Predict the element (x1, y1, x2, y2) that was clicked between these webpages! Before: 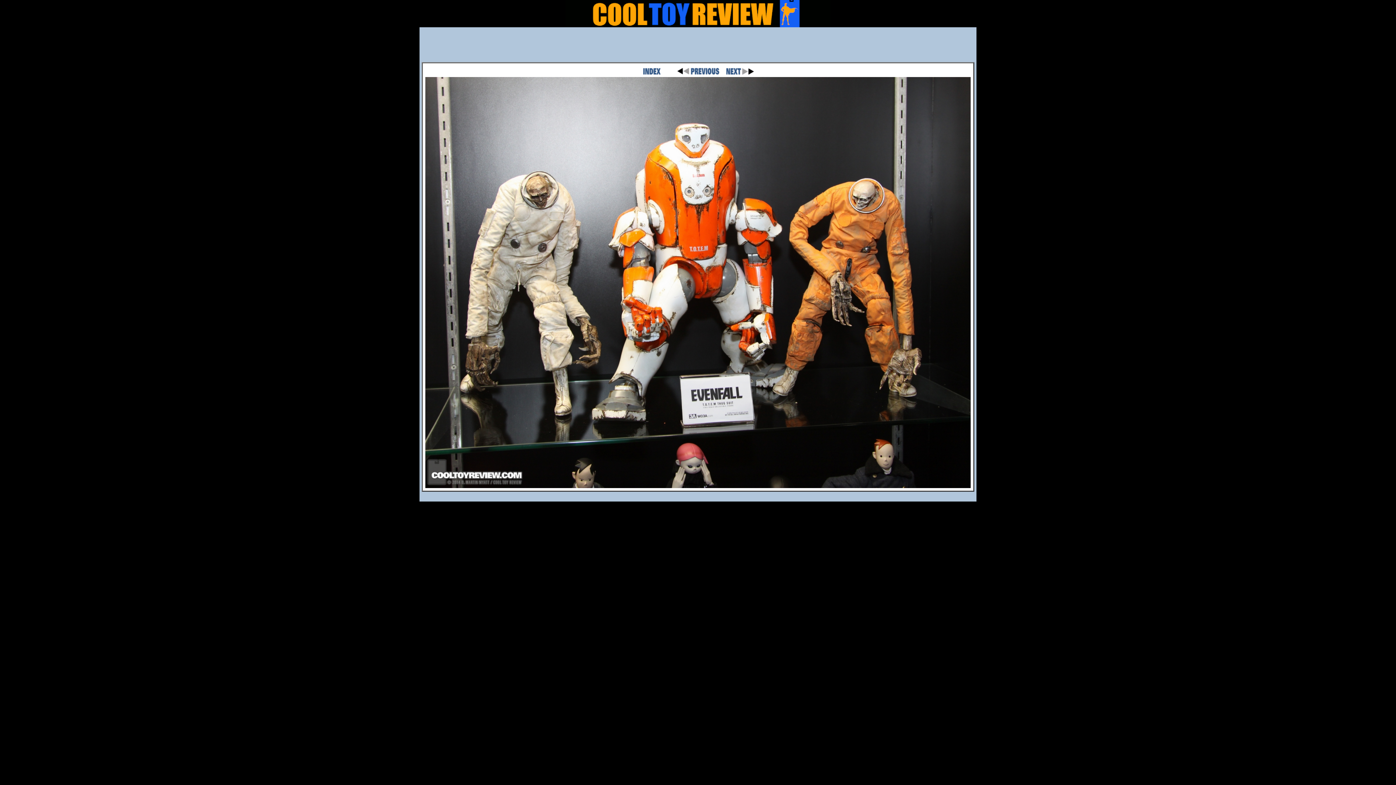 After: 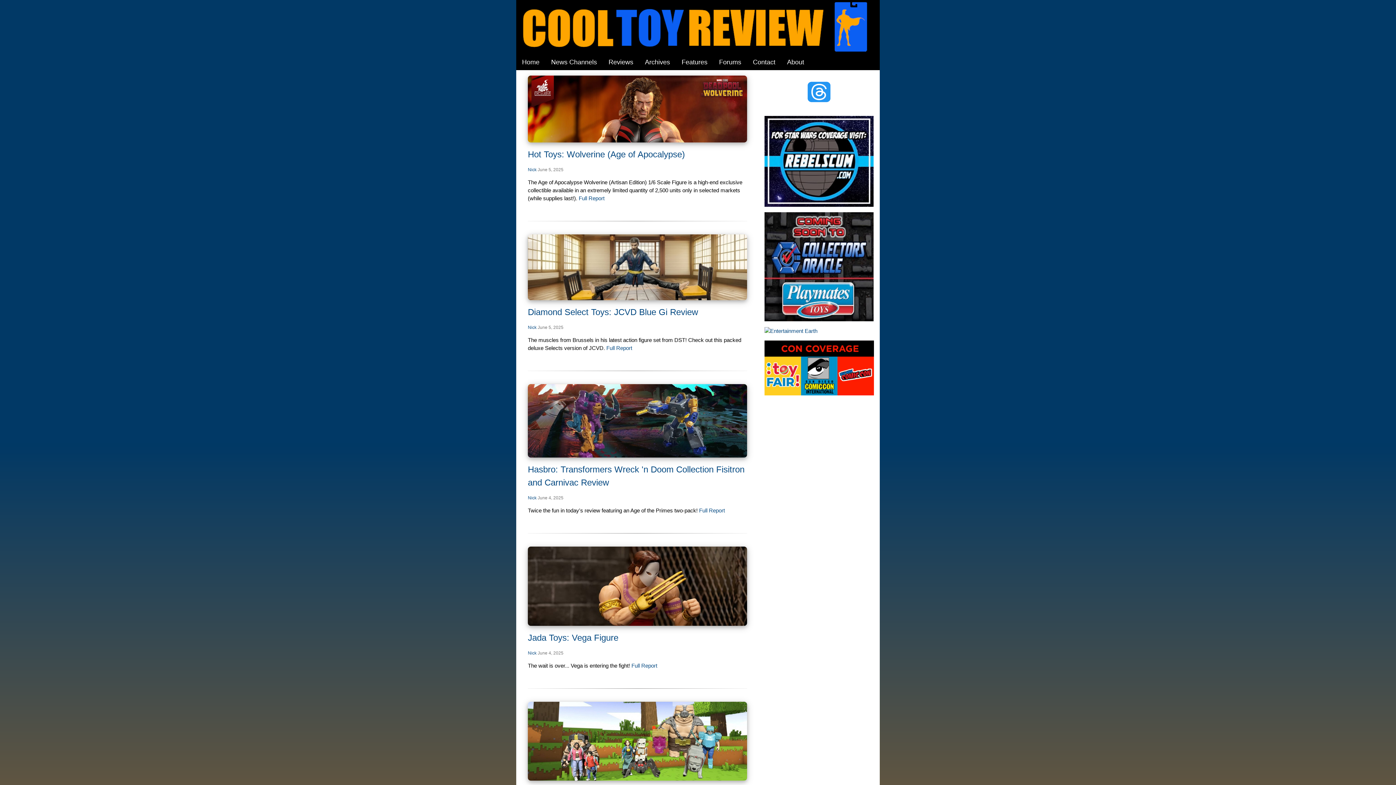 Action: bbox: (565, 22, 830, 28)